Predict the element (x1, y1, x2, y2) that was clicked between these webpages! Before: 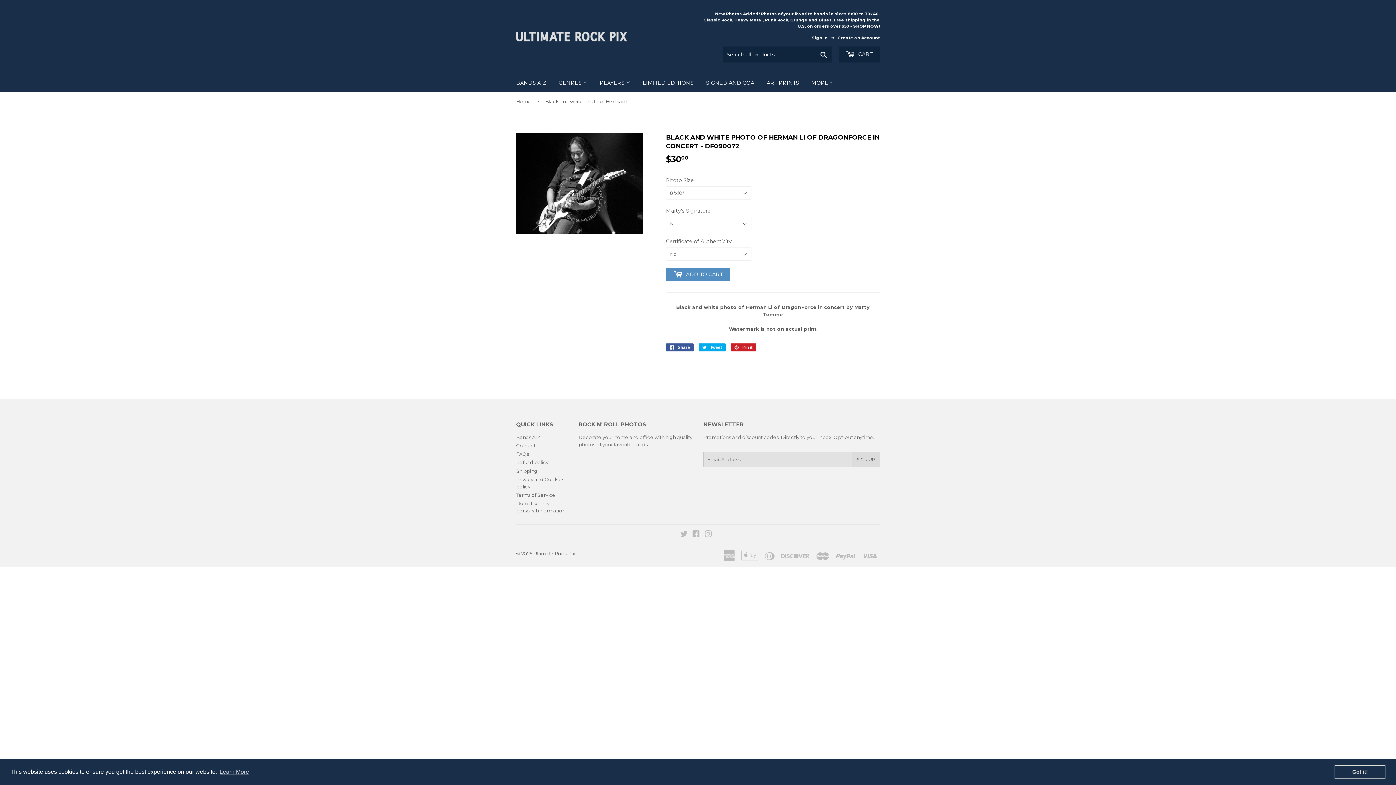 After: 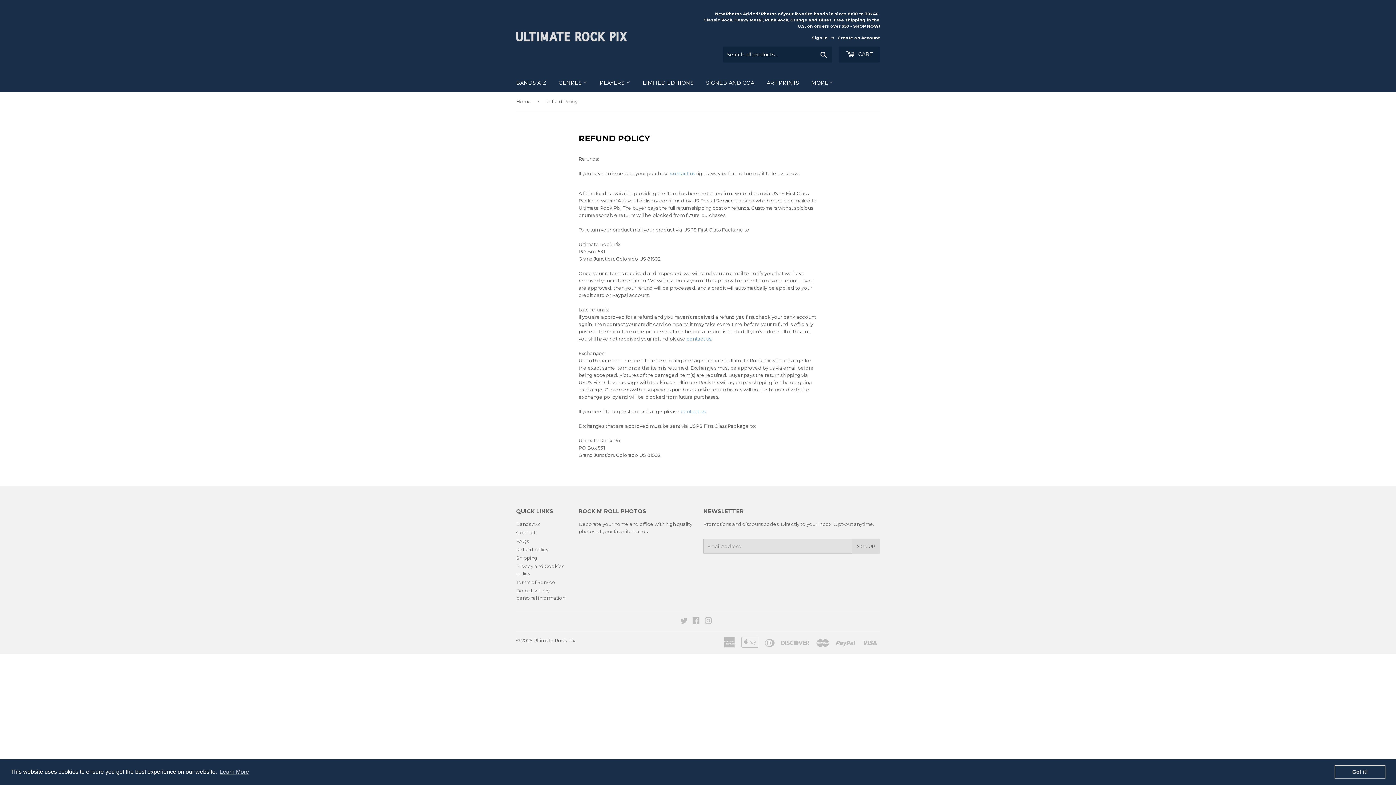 Action: bbox: (516, 459, 548, 465) label: Refund policy